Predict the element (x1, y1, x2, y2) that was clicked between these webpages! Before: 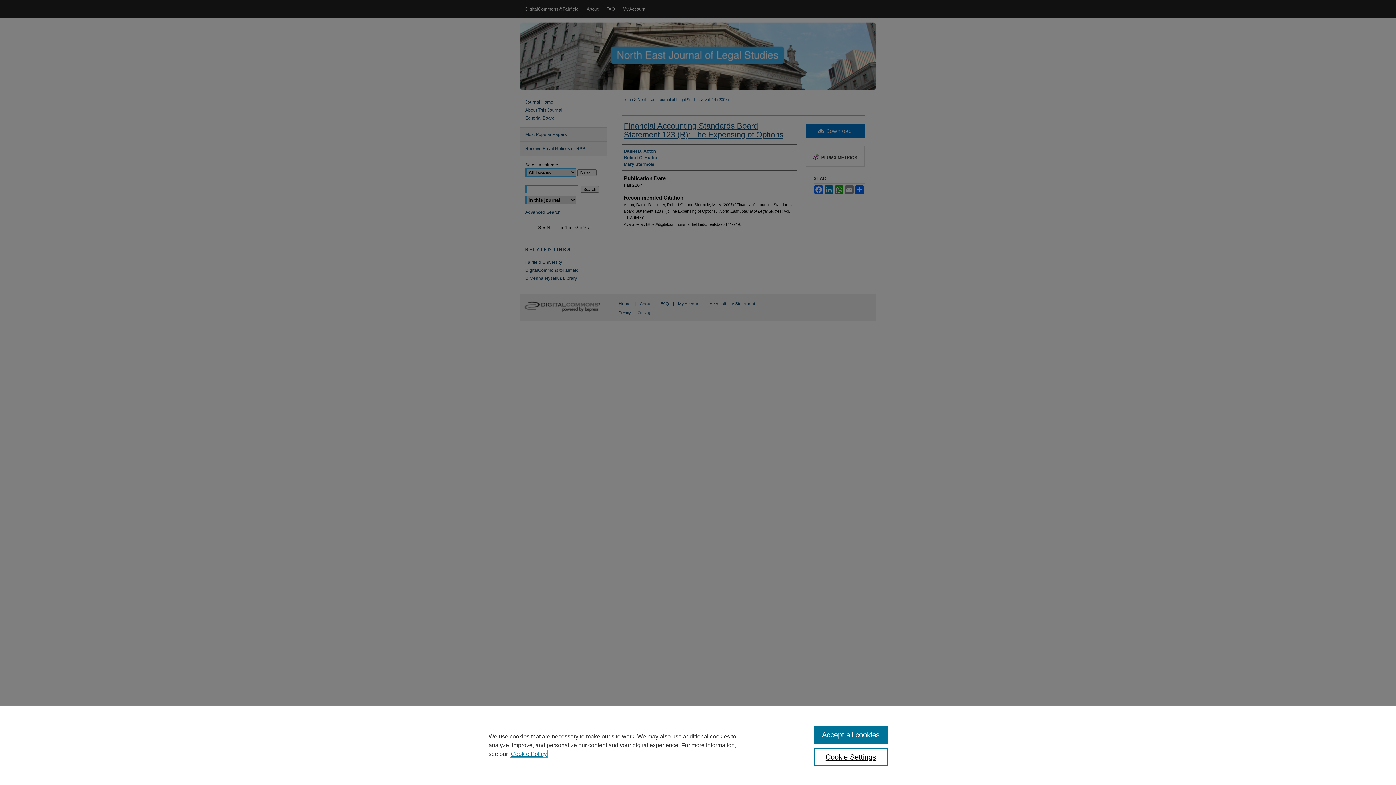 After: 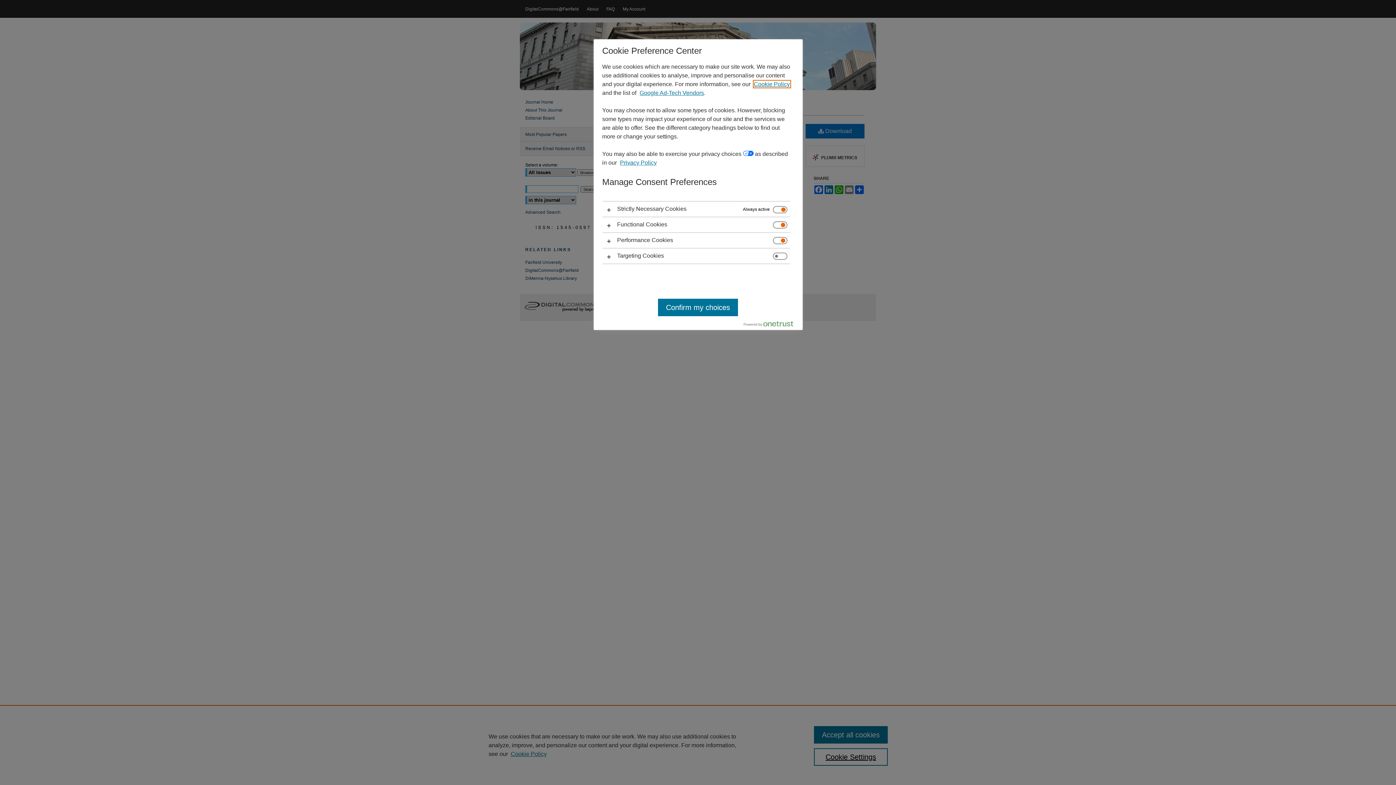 Action: label: Cookie Settings bbox: (814, 748, 887, 766)